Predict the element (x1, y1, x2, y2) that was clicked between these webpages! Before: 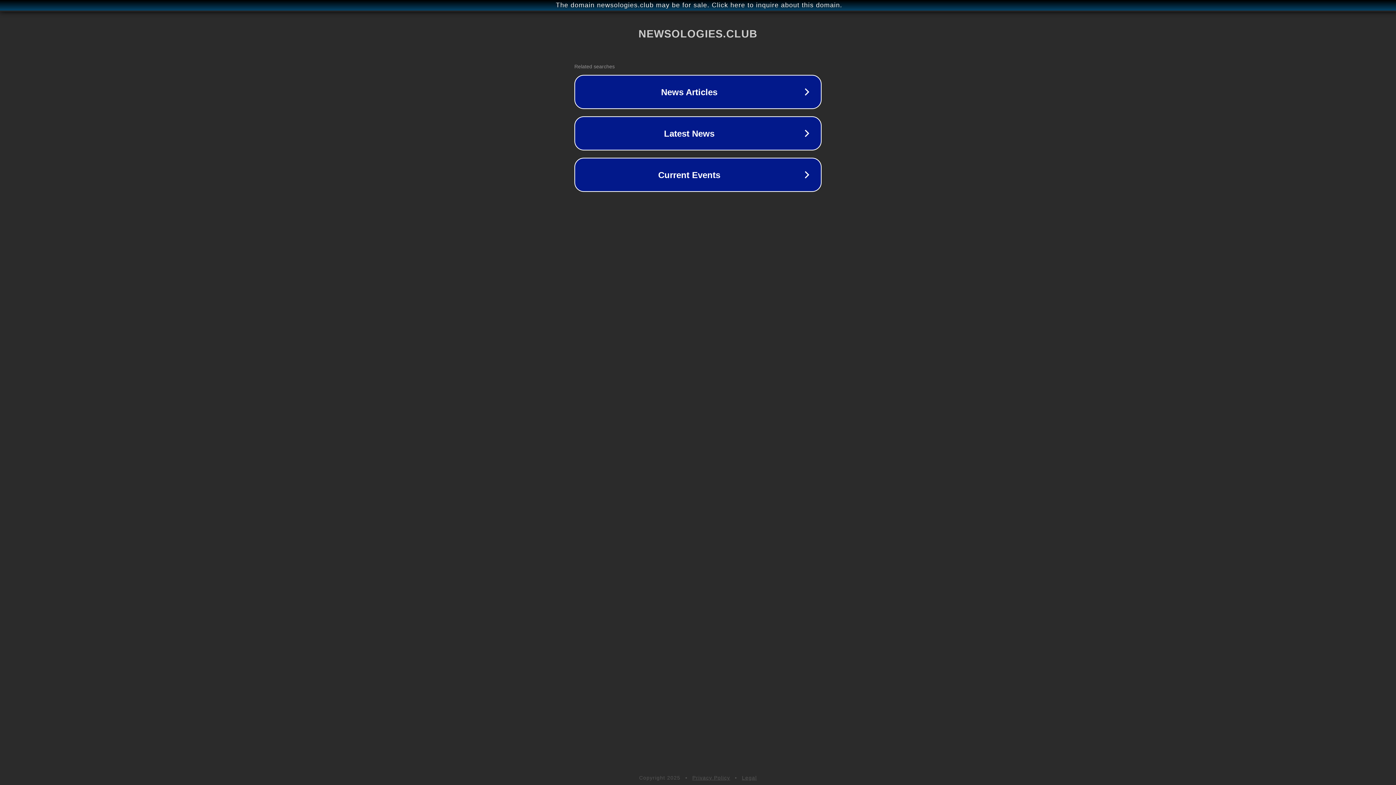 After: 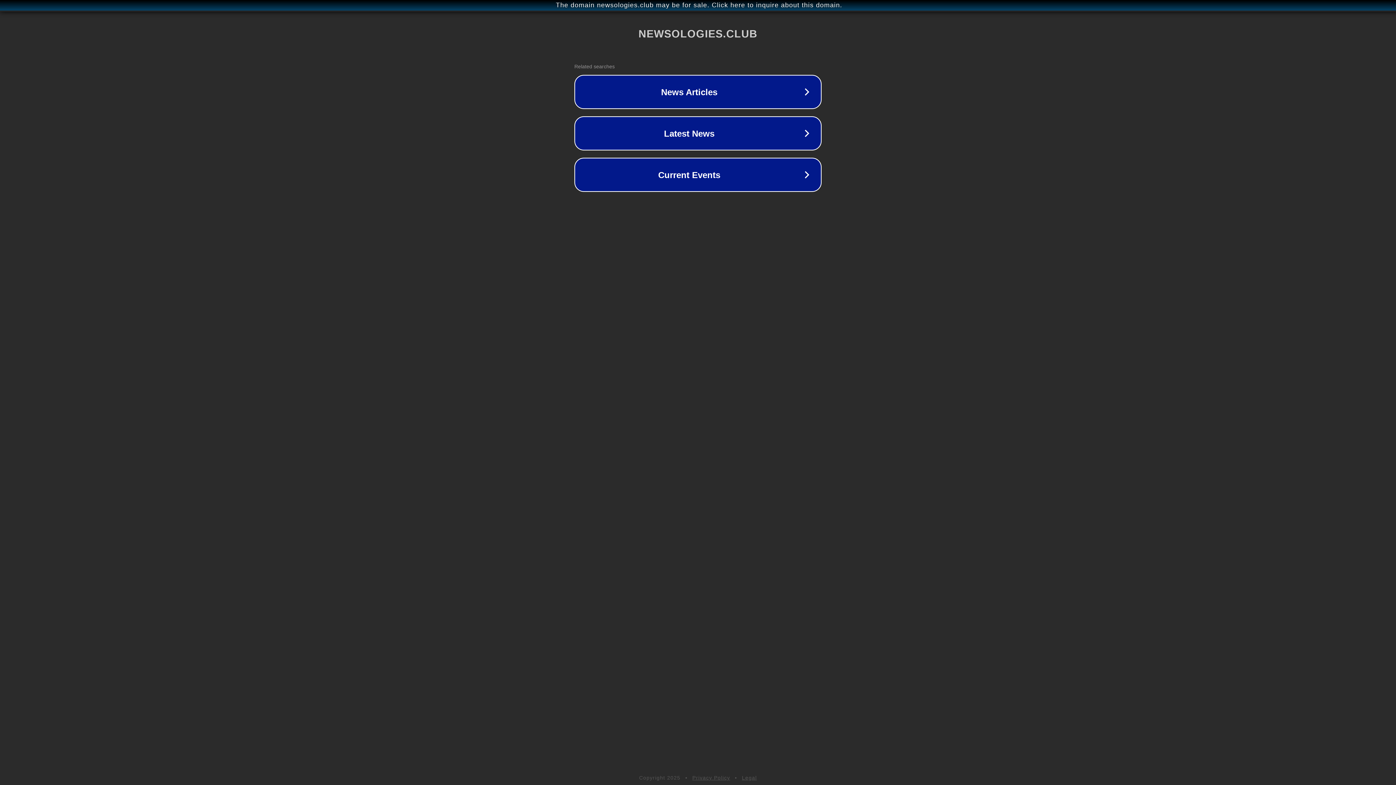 Action: bbox: (742, 775, 757, 781) label: Legal